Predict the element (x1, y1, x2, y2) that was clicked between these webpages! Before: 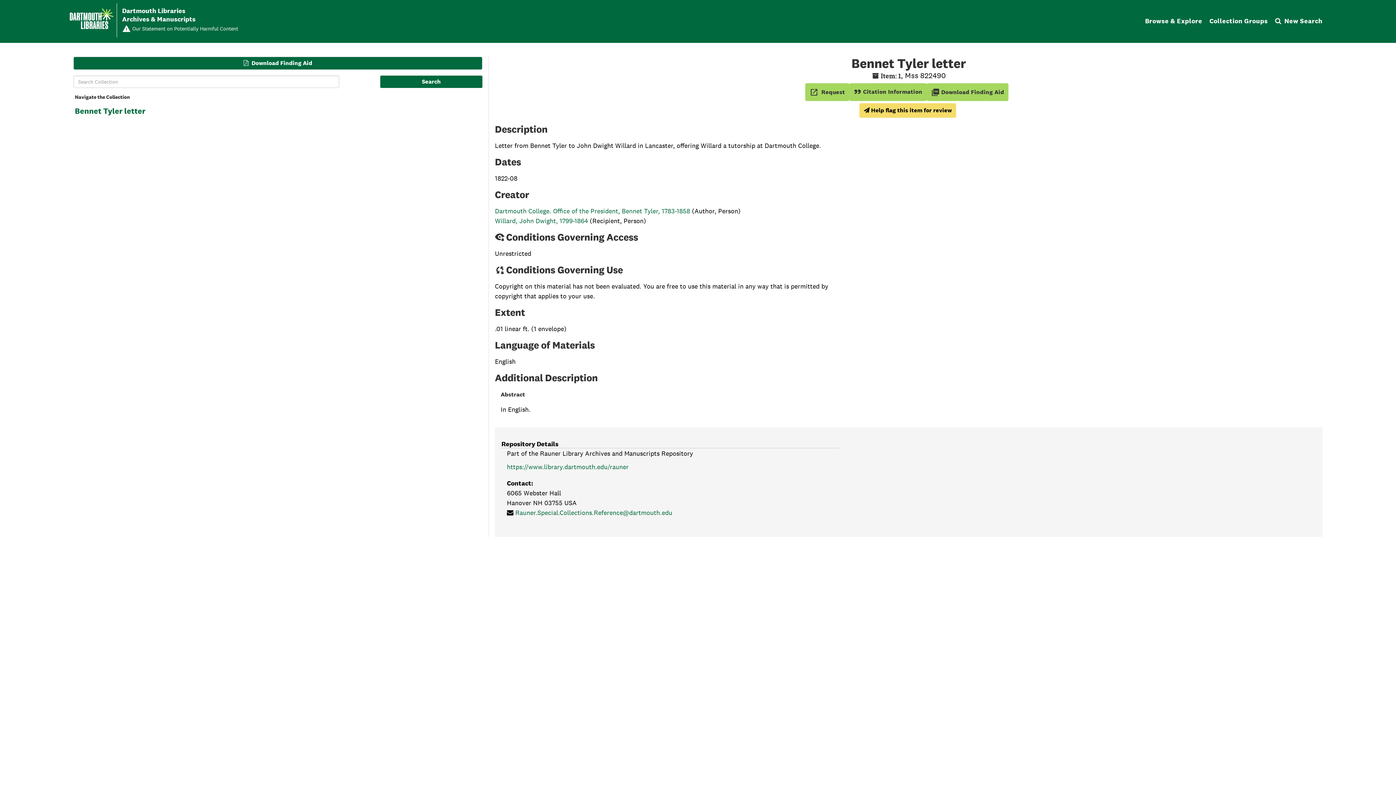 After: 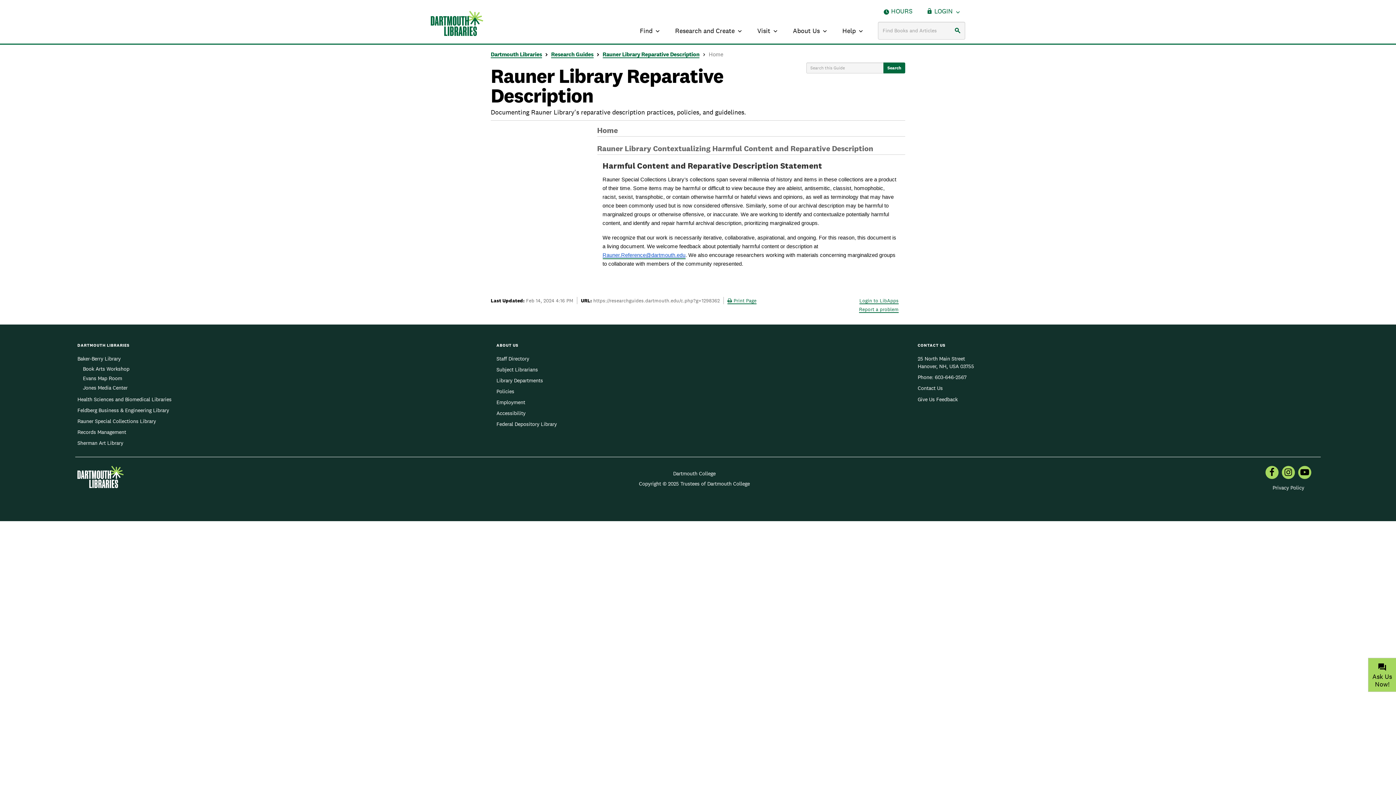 Action: bbox: (132, 25, 1140, 32) label: Our Statement on Potentially Harmful Content